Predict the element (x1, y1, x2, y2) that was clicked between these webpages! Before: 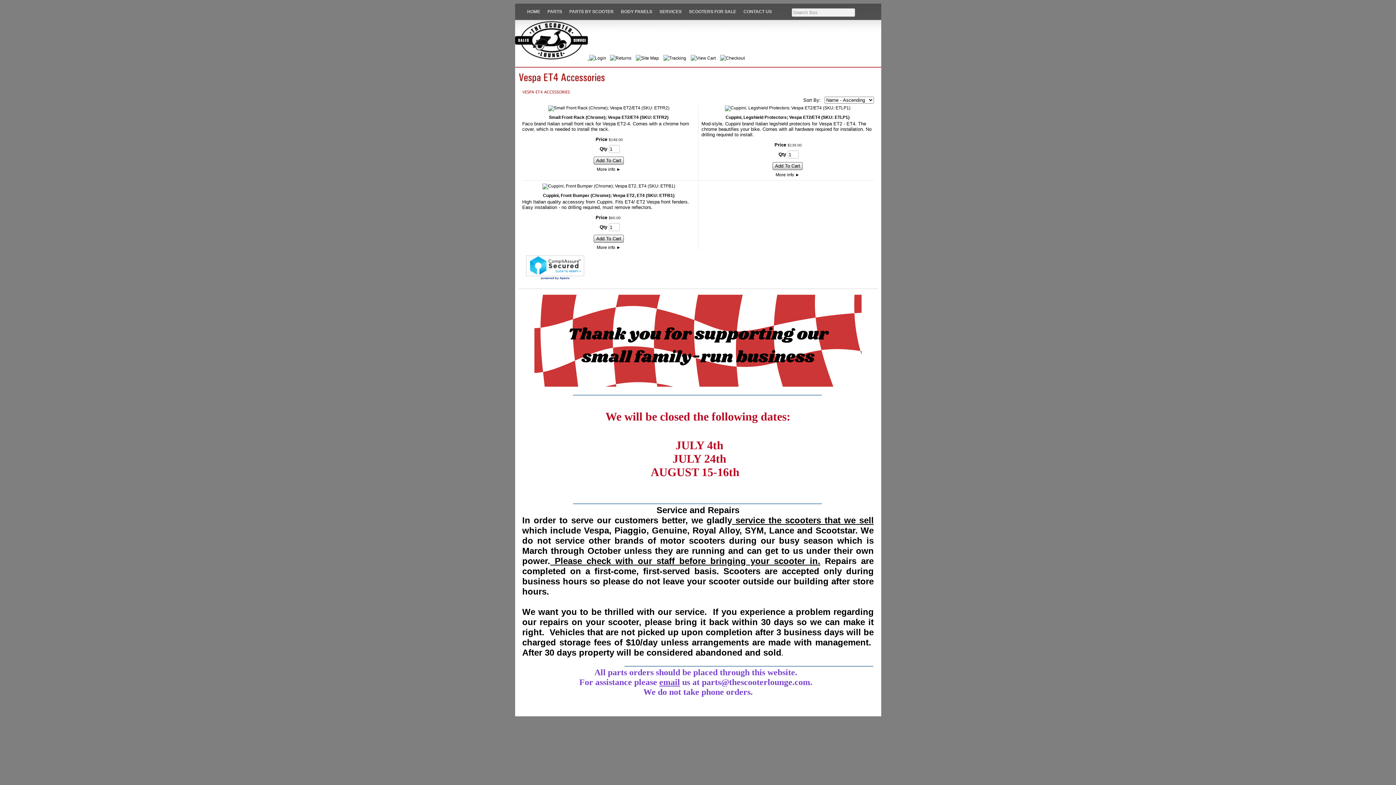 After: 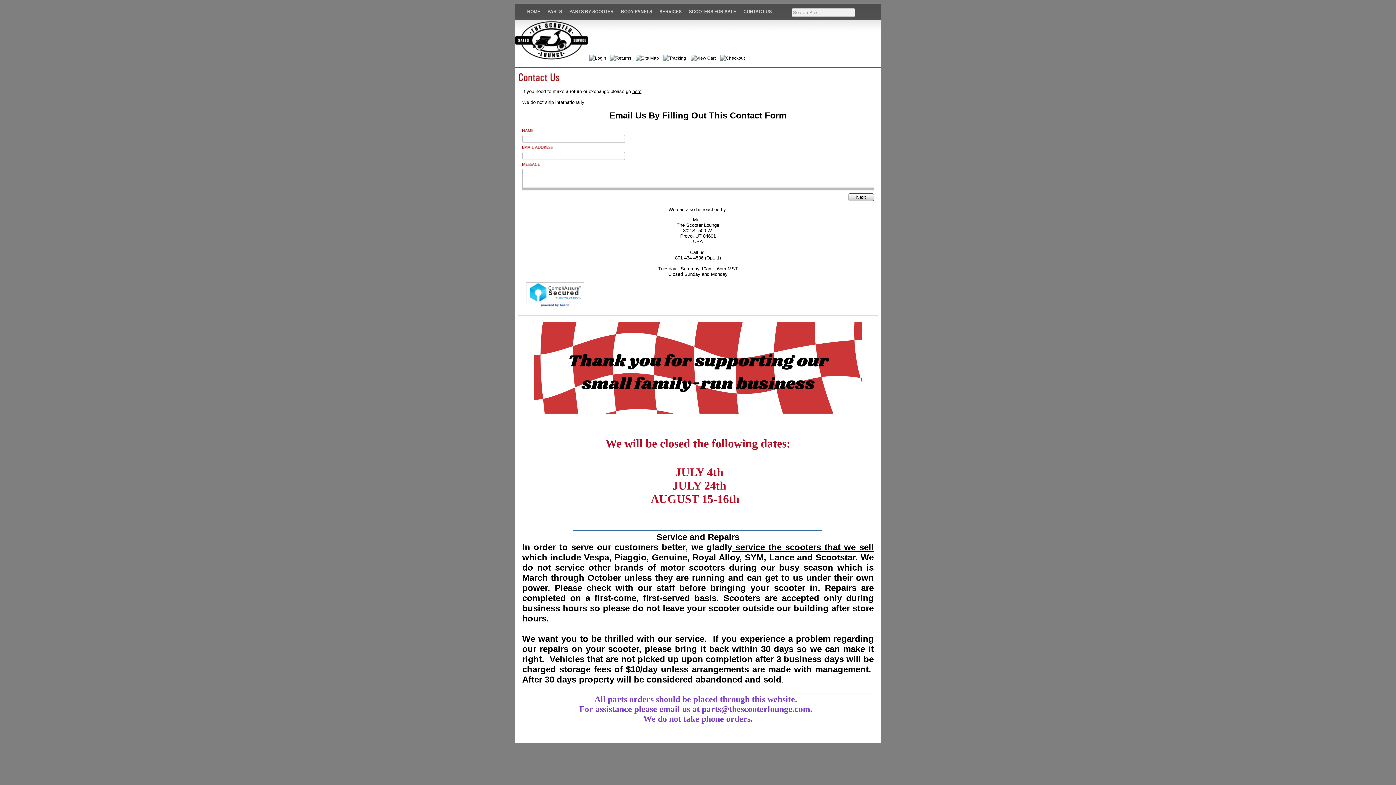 Action: label: CONTACT US bbox: (740, 3, 775, 20)